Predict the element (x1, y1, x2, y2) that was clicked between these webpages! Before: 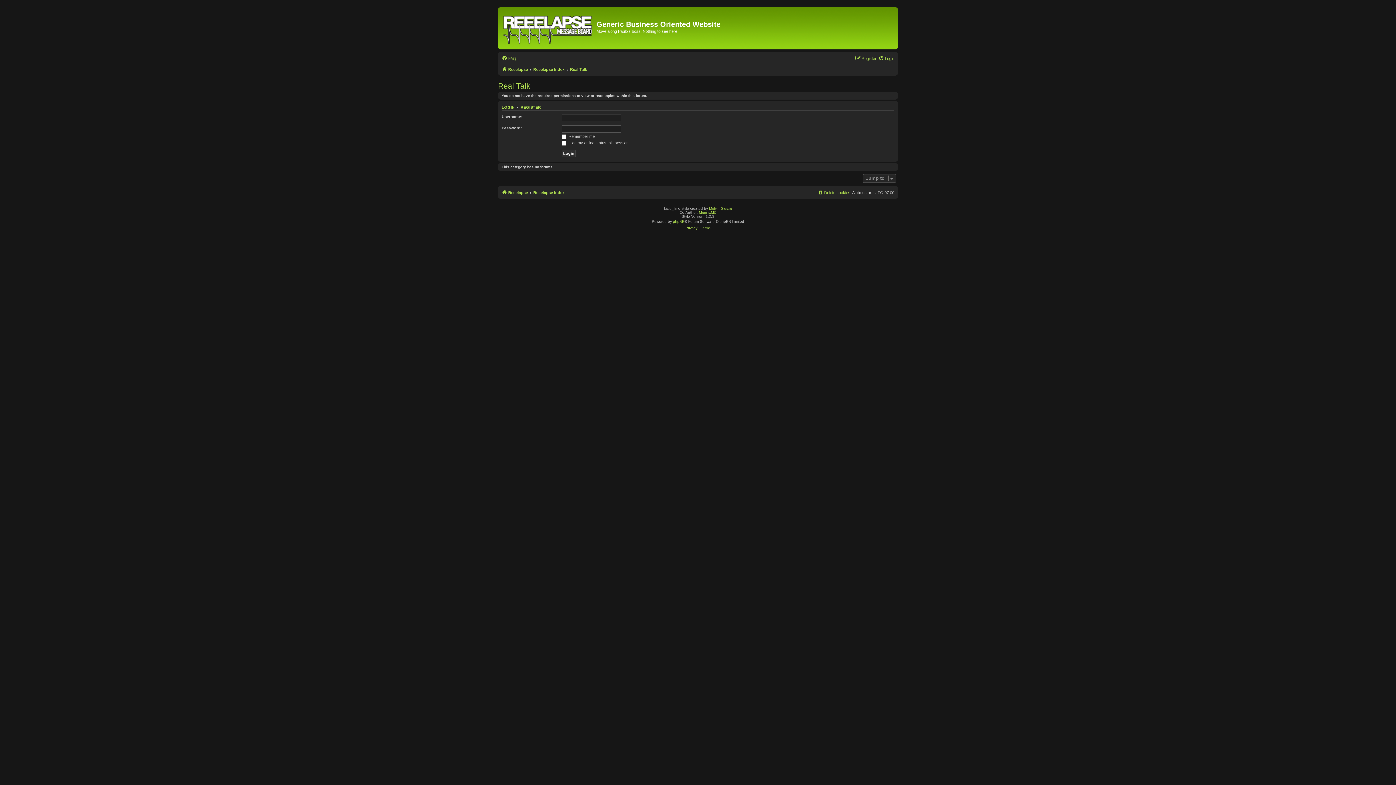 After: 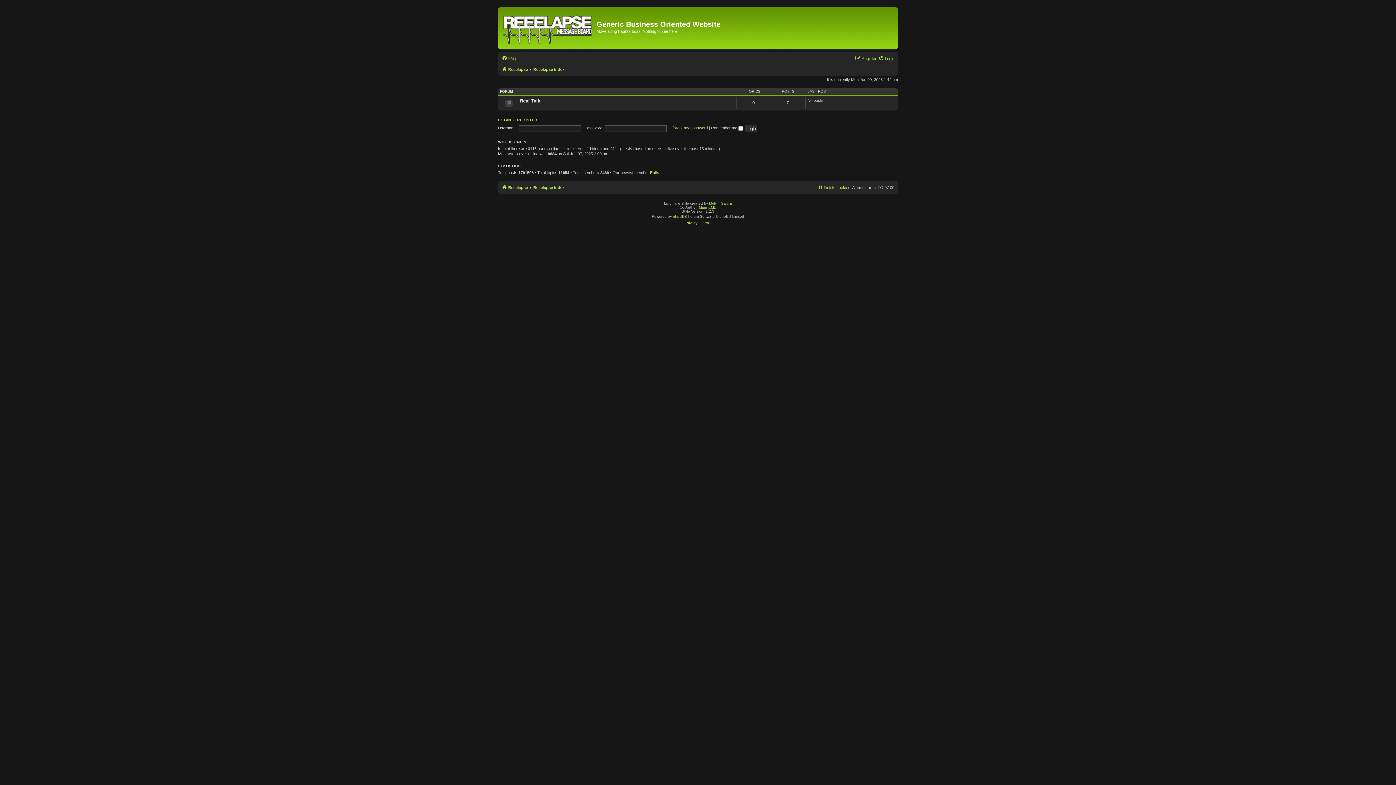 Action: label: Reeelapse Index bbox: (533, 65, 564, 73)